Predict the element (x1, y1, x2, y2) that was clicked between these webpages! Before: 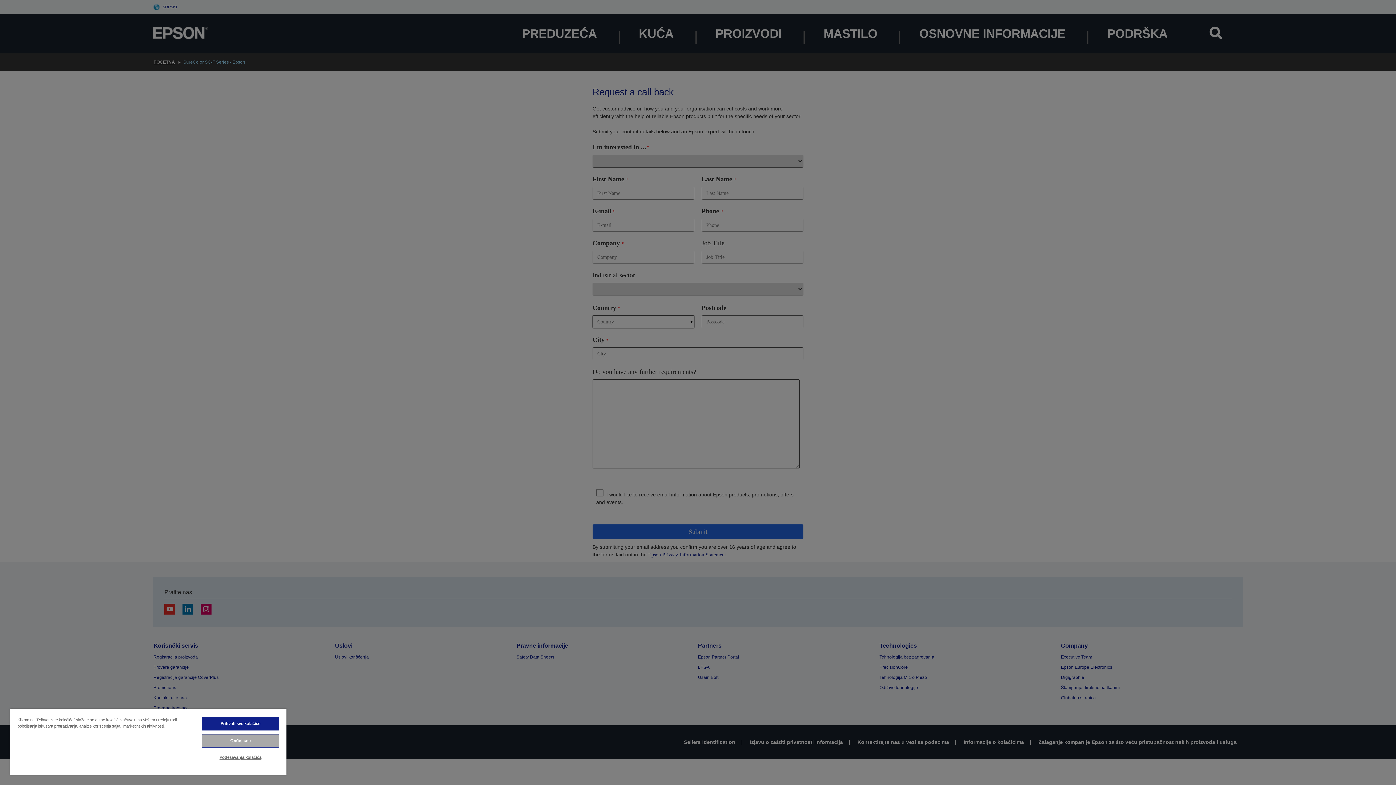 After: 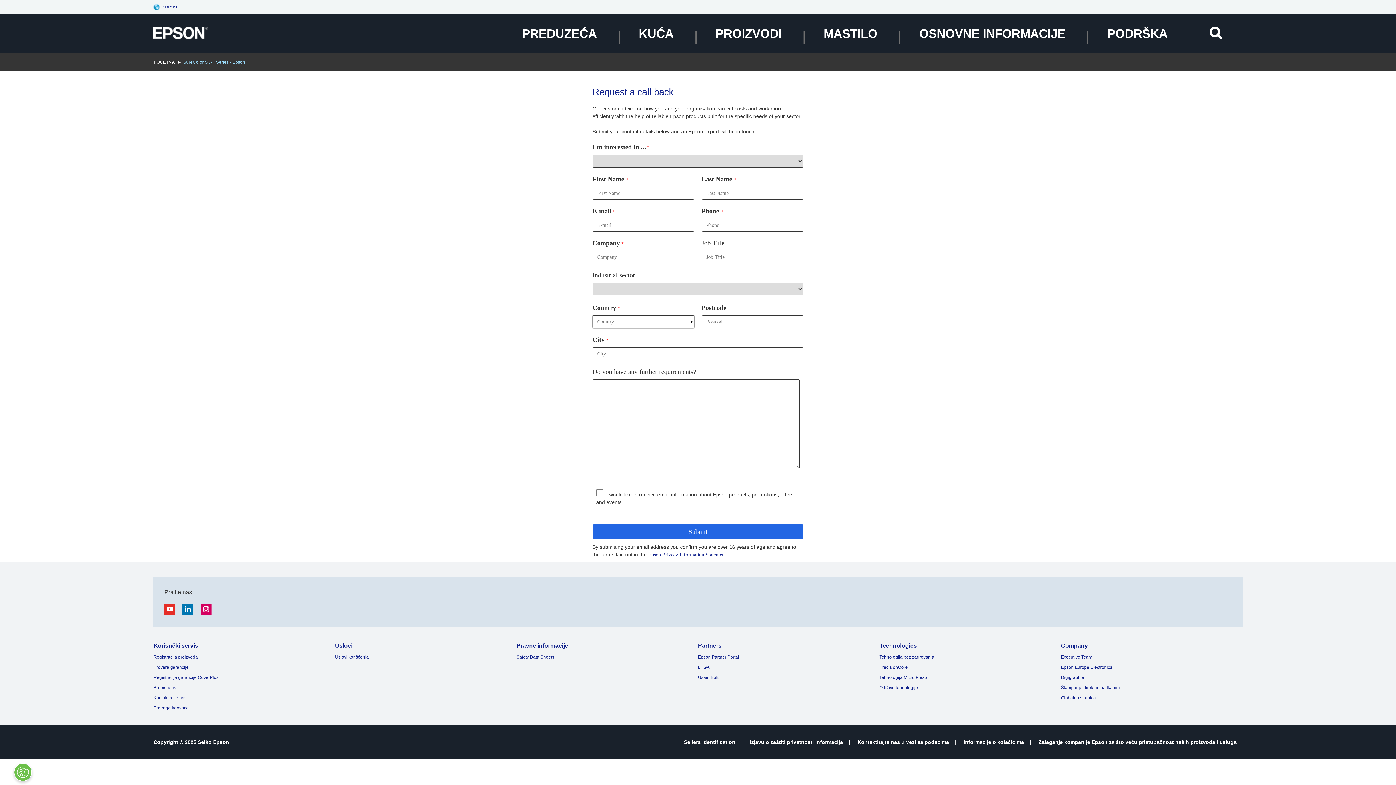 Action: label: Prihvati sve kolačiće bbox: (201, 717, 279, 730)